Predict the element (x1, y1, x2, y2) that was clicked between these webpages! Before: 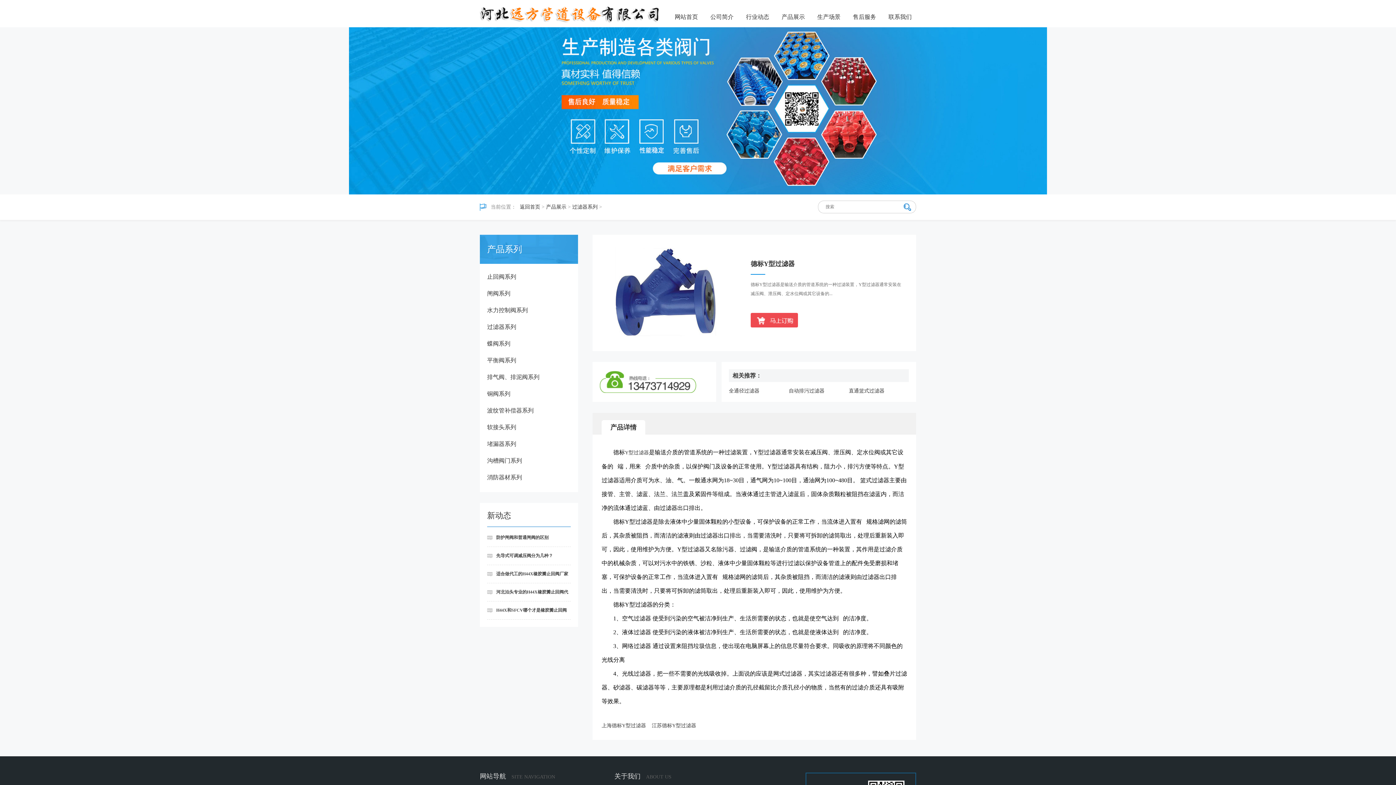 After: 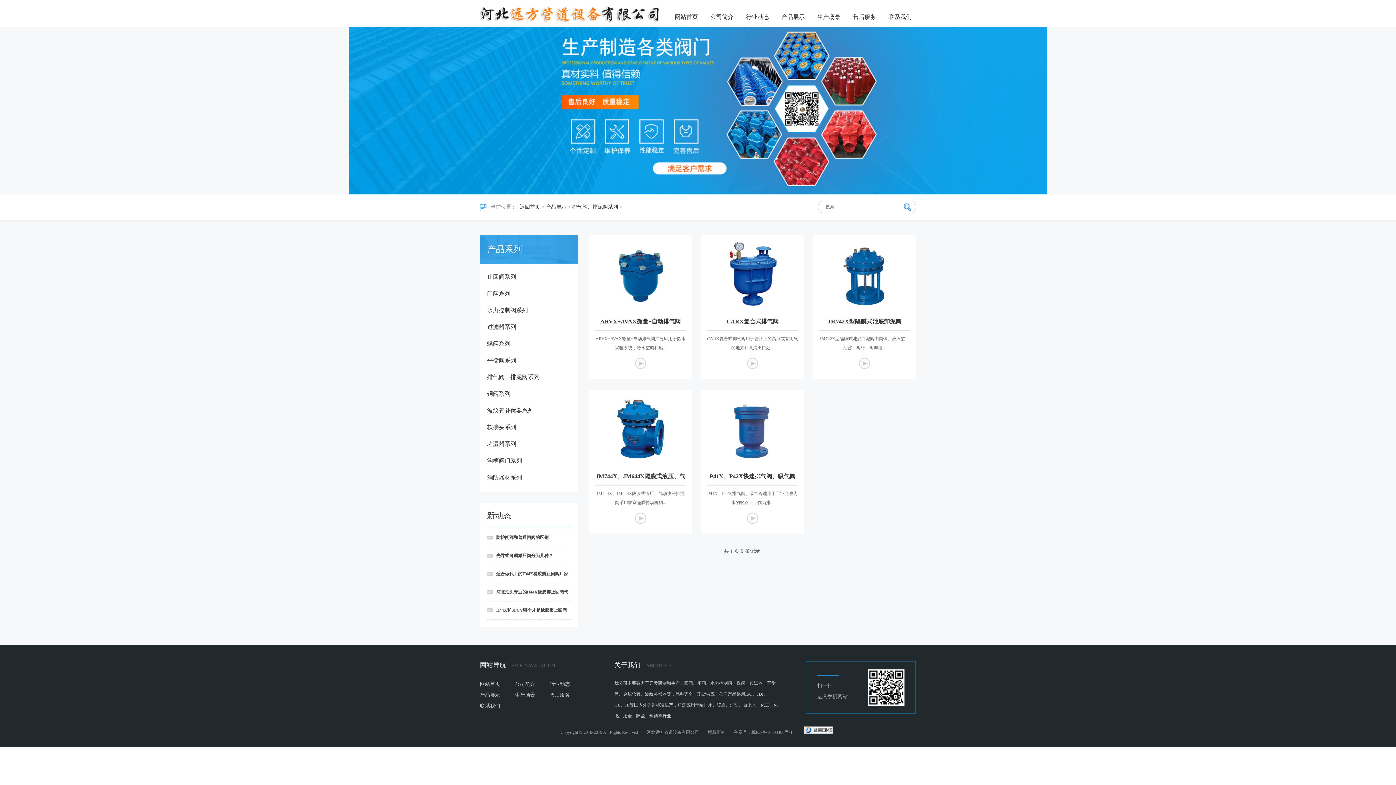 Action: bbox: (487, 372, 570, 382) label: 排气阀、排泥阀系列